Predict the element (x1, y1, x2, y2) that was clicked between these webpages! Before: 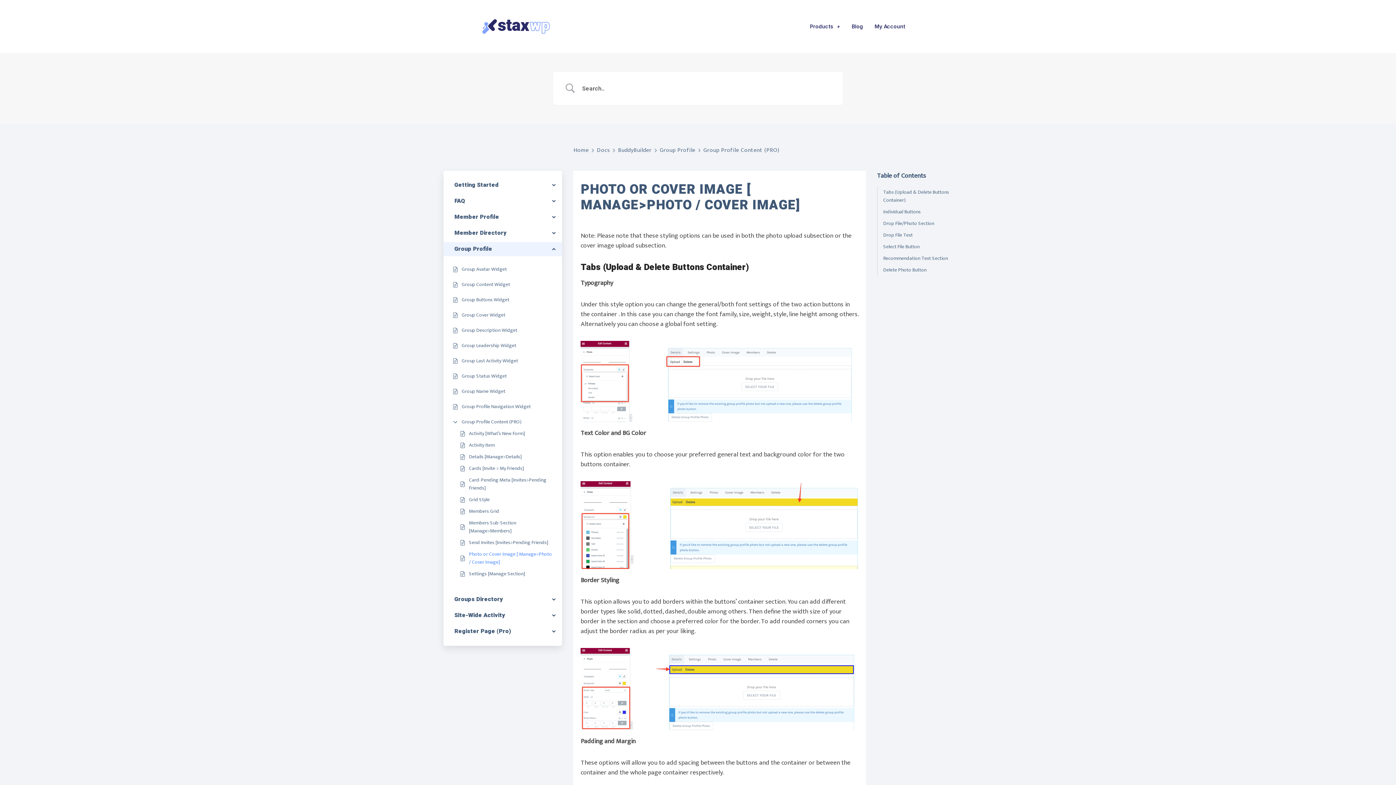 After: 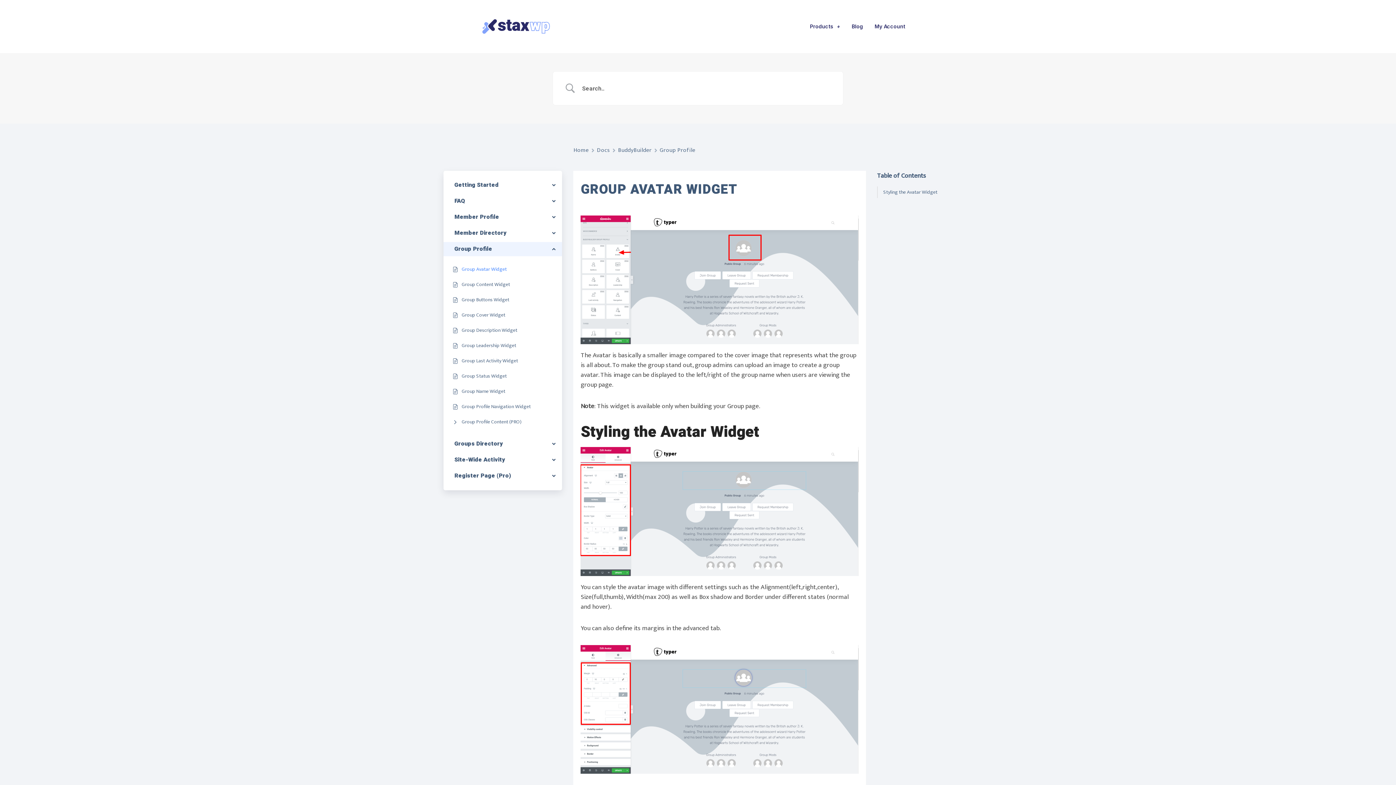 Action: label: Group Avatar Widget bbox: (461, 265, 506, 273)